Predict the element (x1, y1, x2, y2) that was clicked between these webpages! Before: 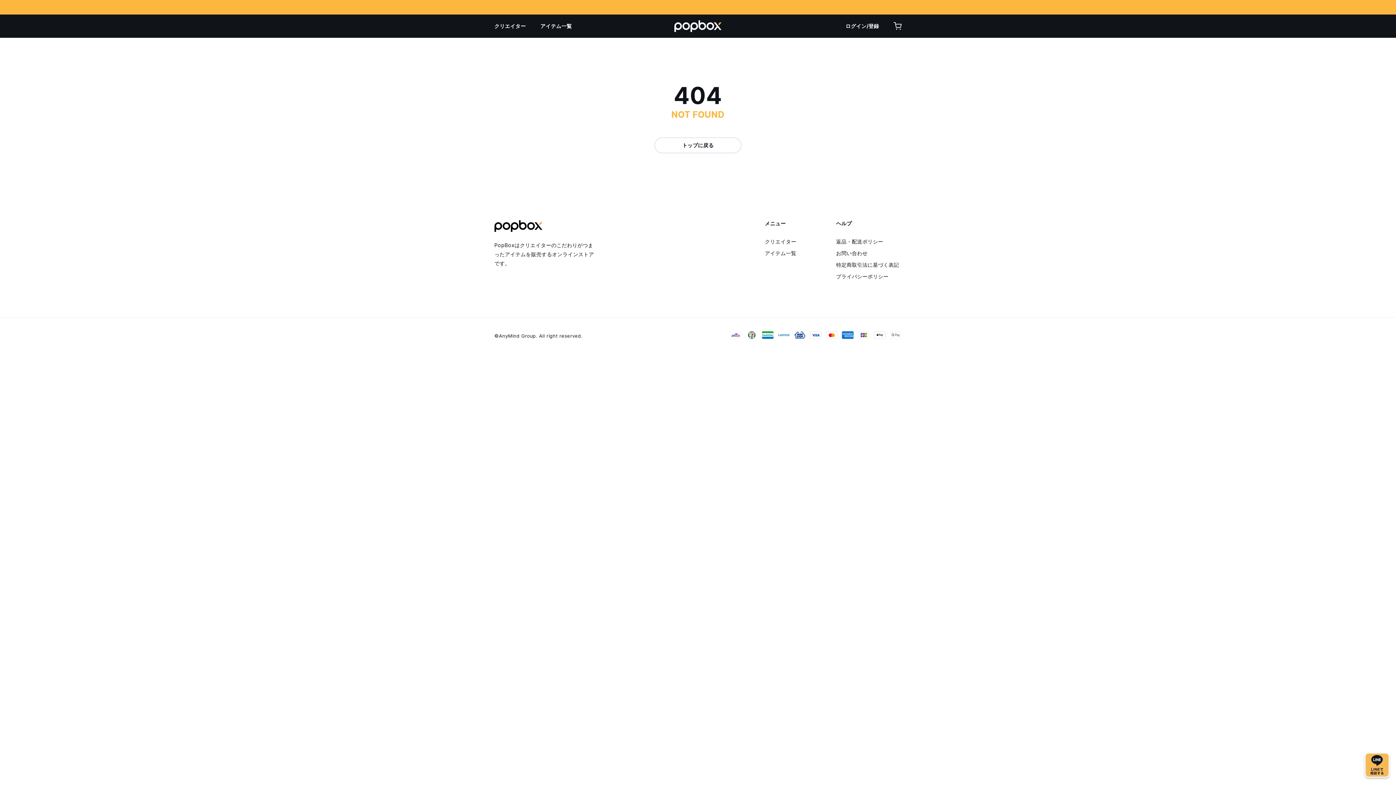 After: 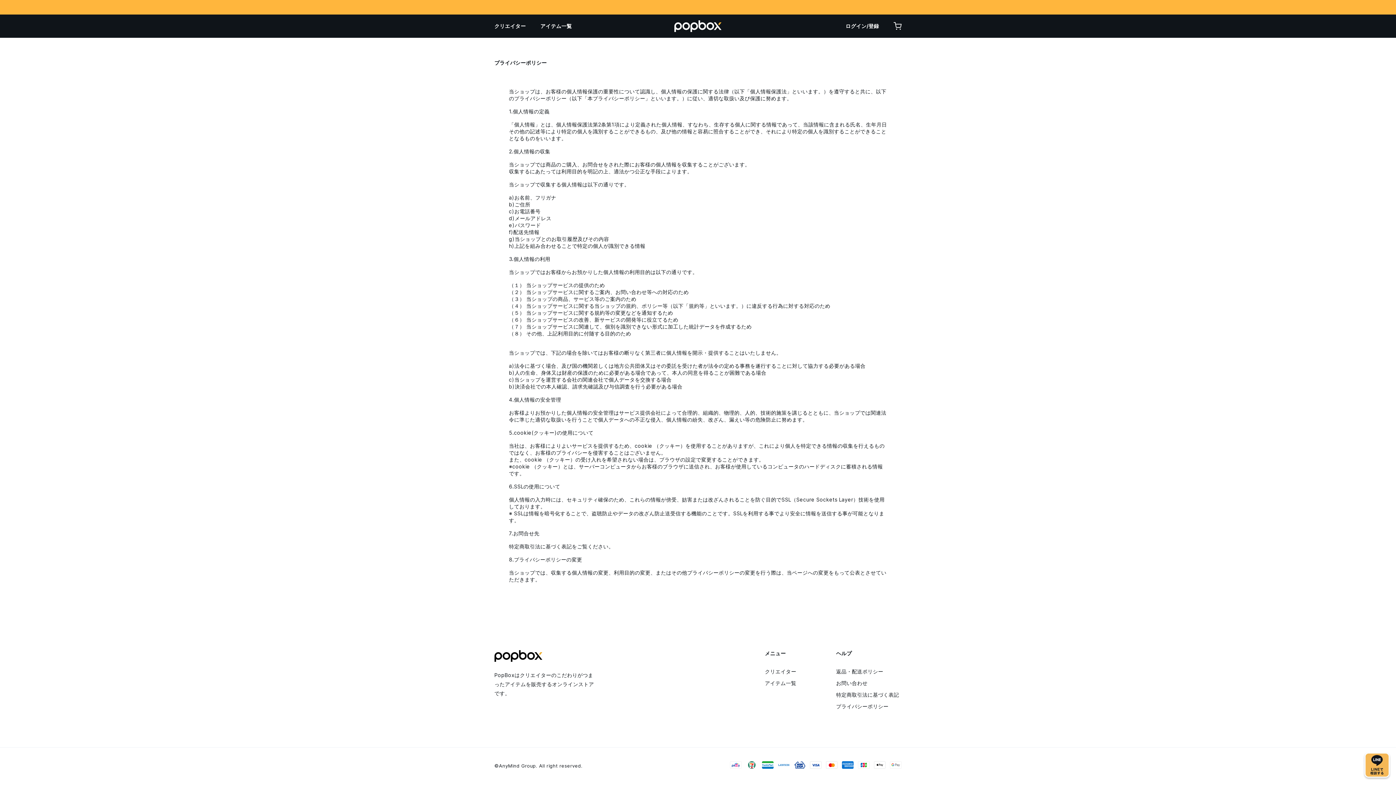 Action: bbox: (836, 270, 901, 282) label: プライバシーポリシー